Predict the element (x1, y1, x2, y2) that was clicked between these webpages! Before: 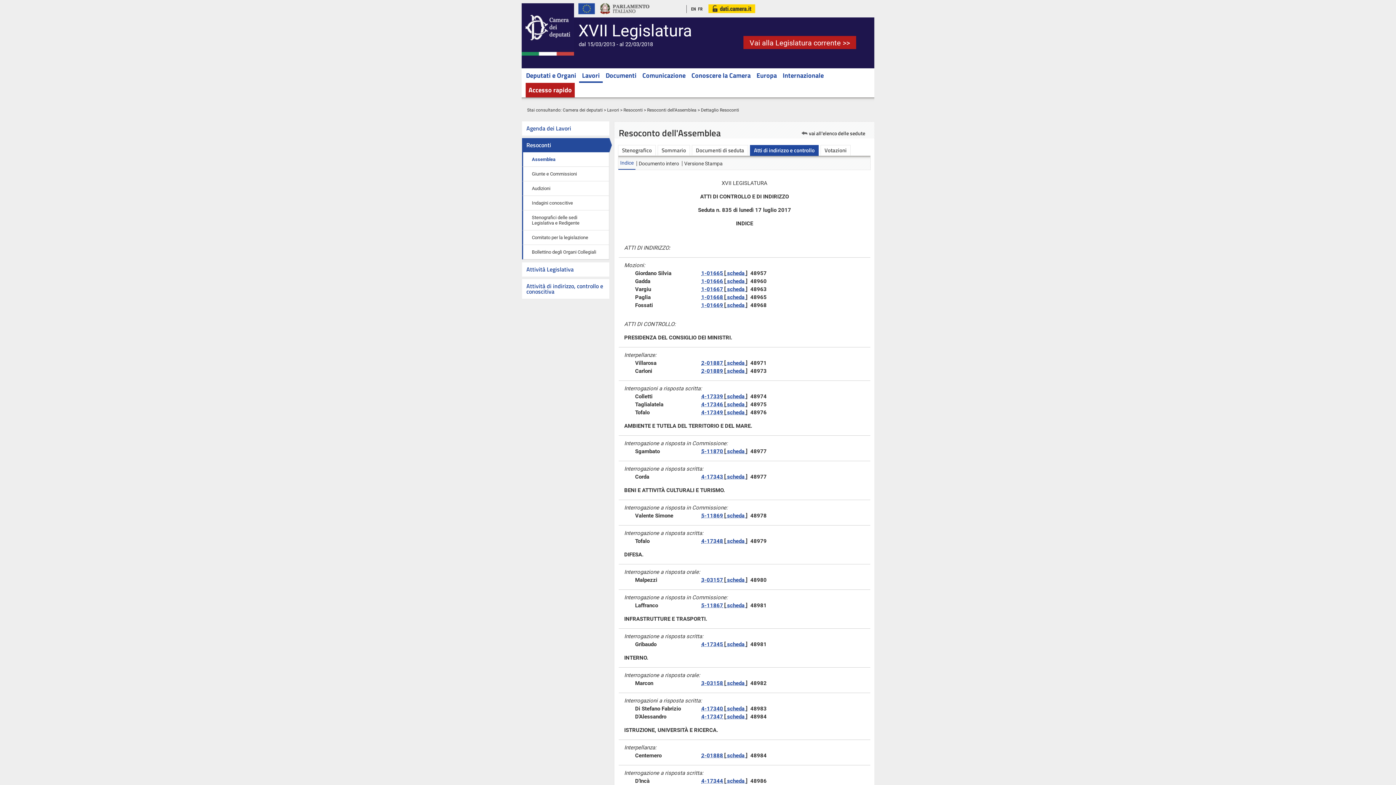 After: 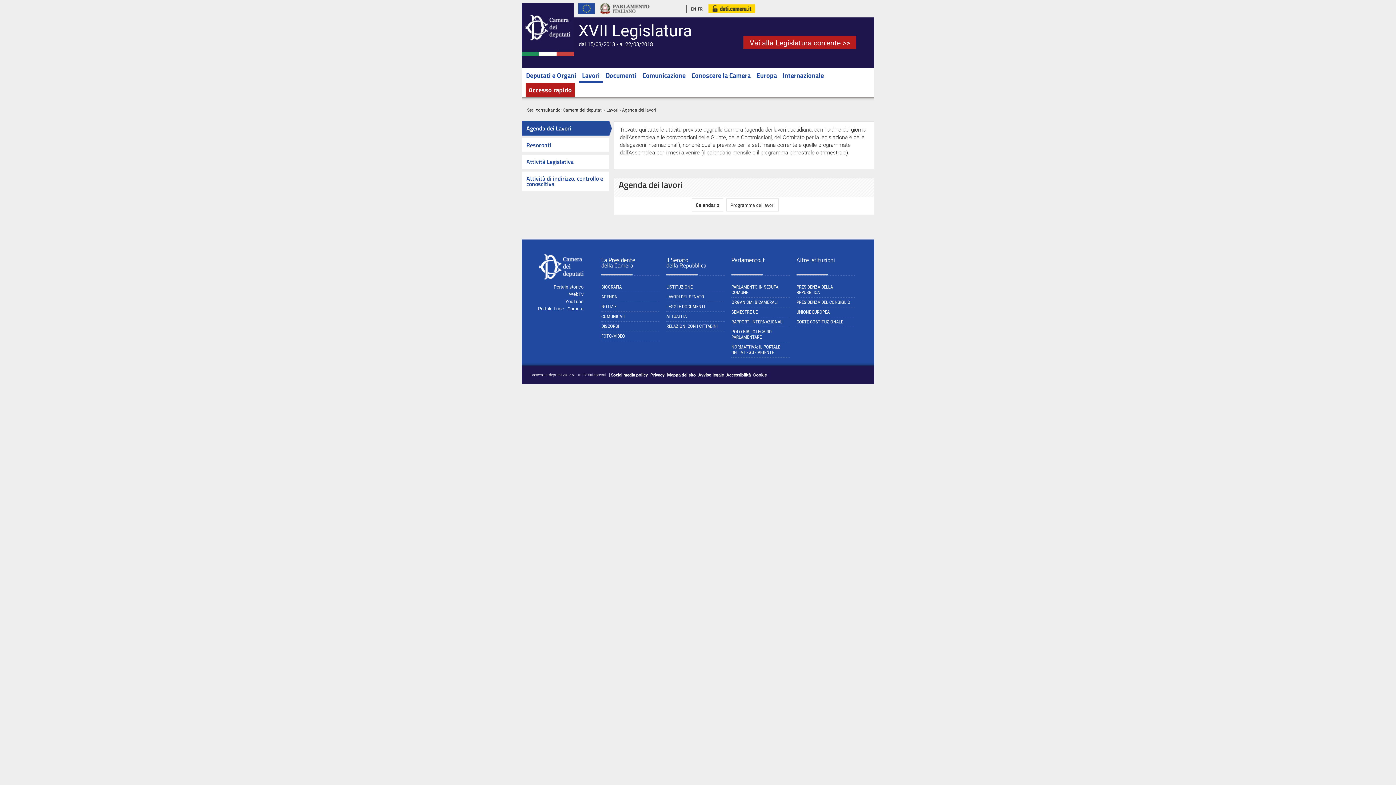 Action: bbox: (522, 121, 609, 135) label: Agenda dei Lavori